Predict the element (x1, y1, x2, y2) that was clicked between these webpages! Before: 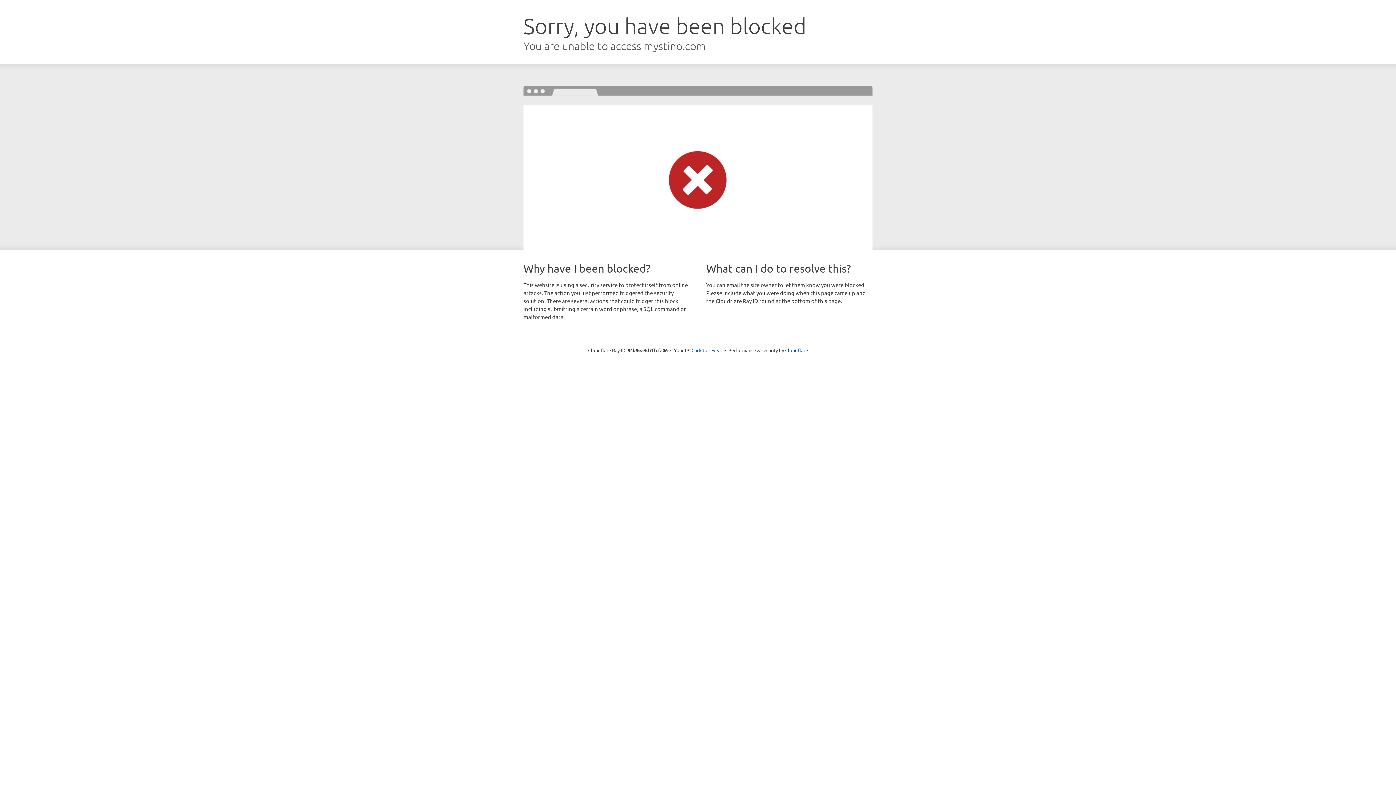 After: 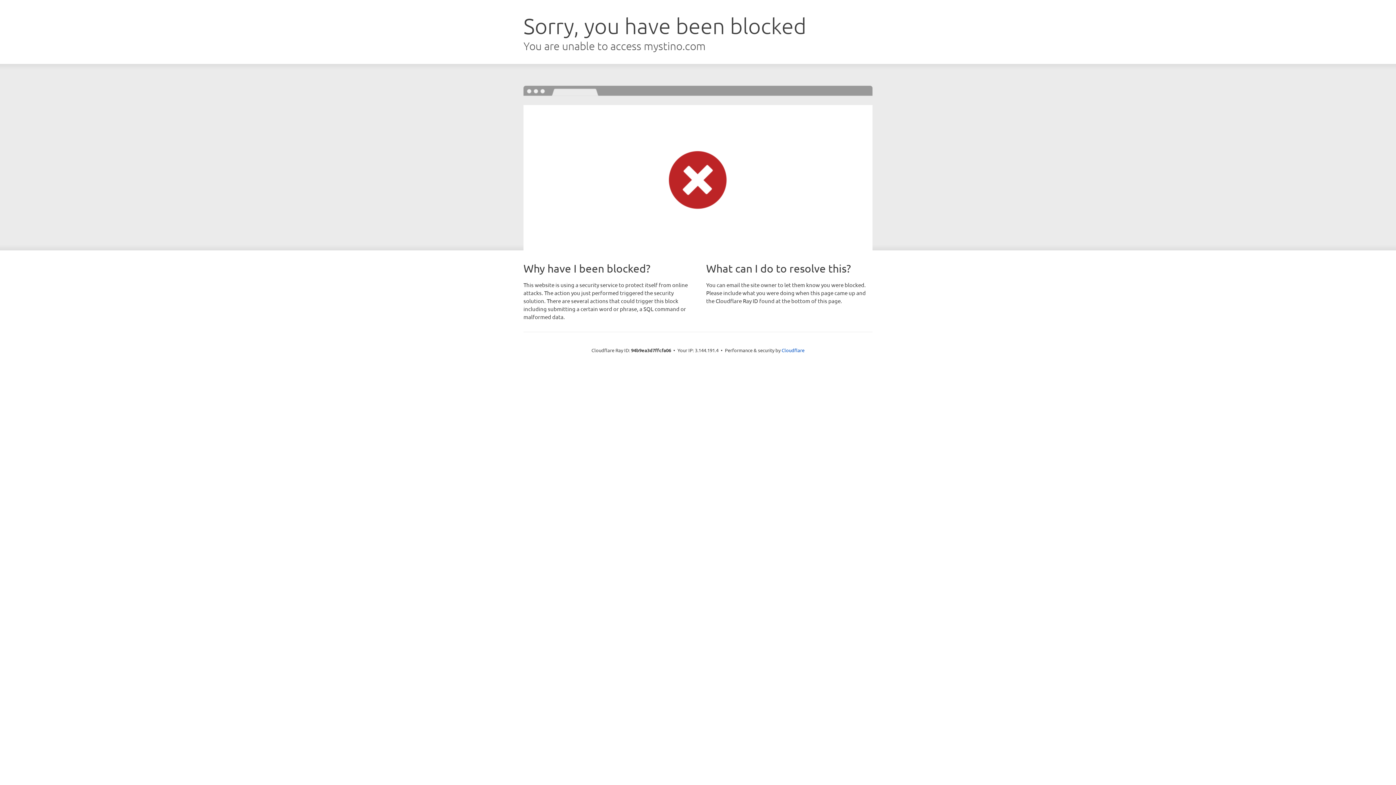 Action: bbox: (691, 346, 722, 353) label: Click to reveal